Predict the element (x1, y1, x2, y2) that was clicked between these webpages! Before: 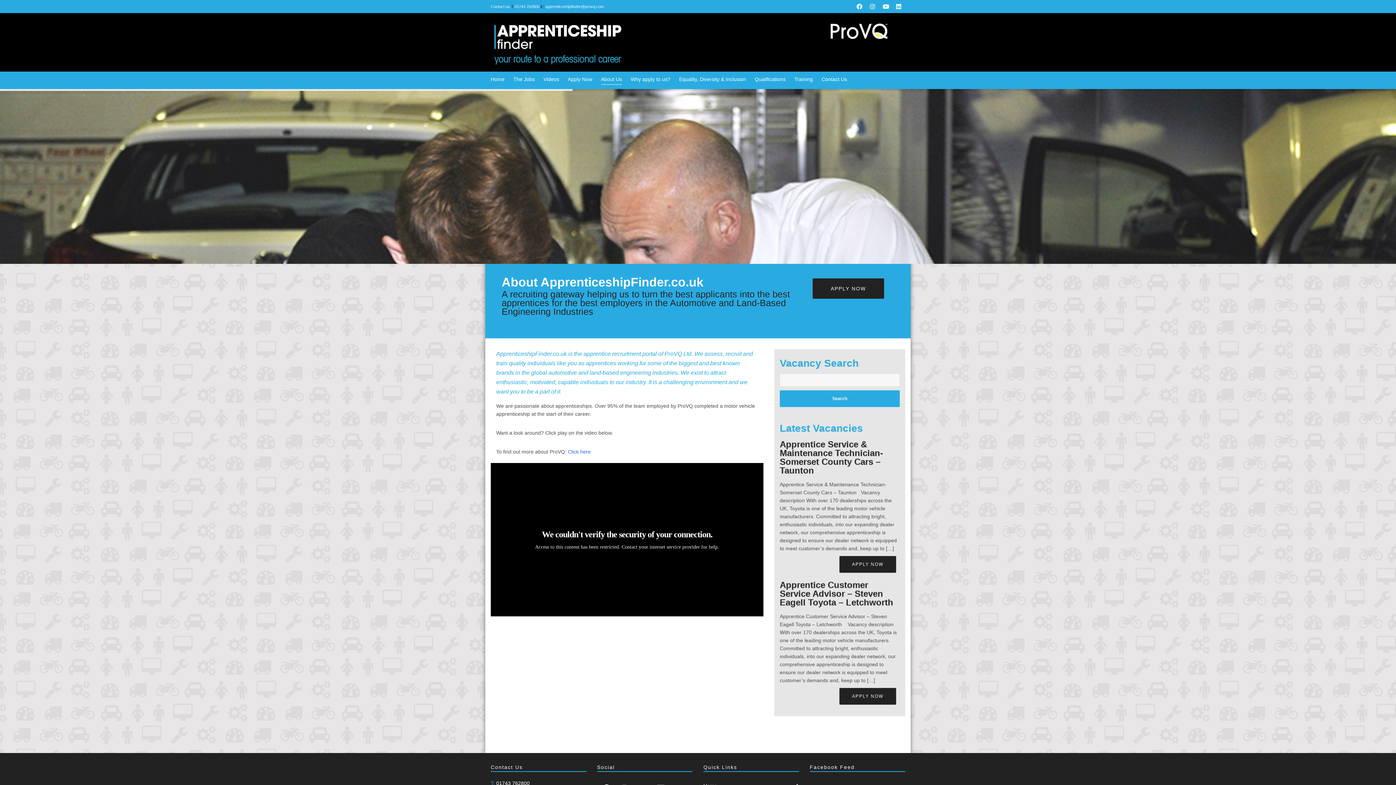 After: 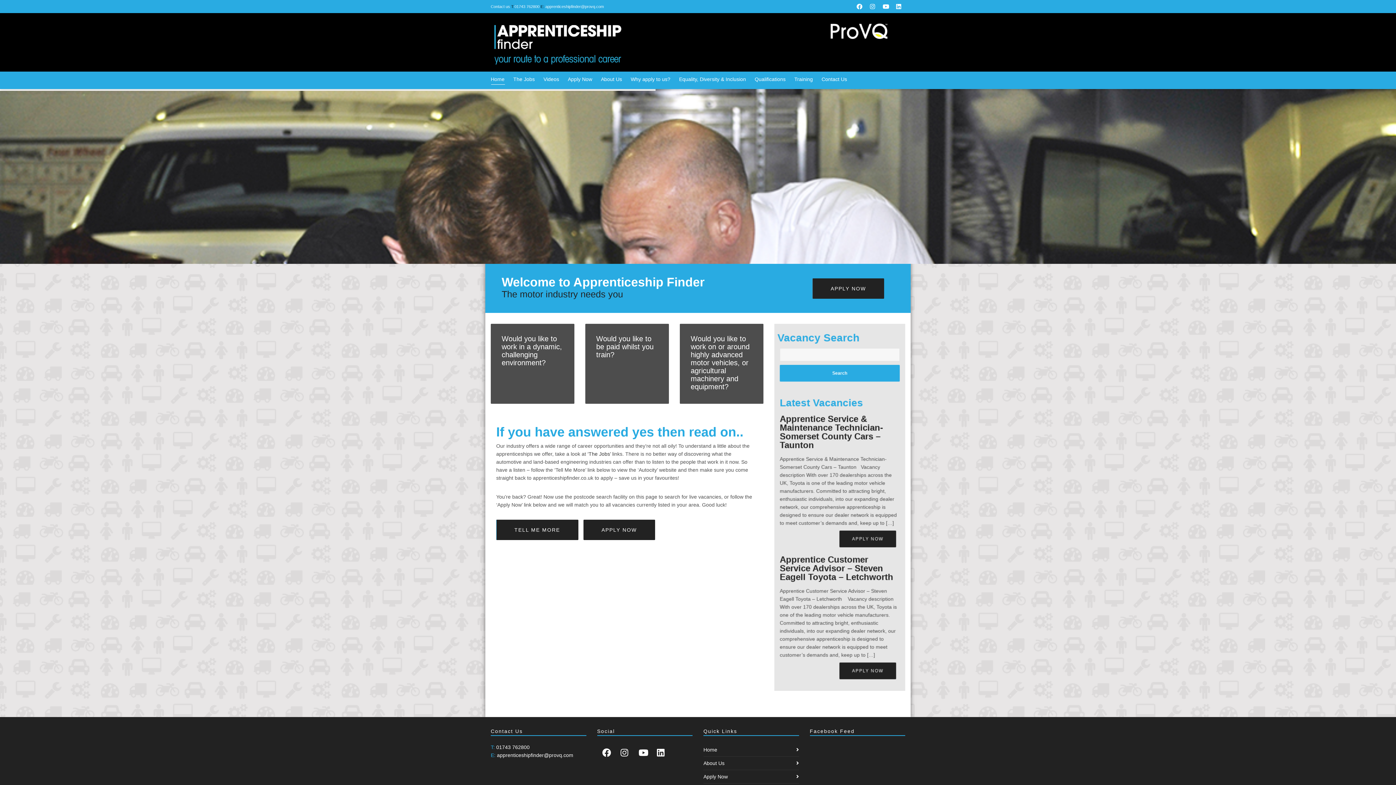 Action: label: Home bbox: (490, 71, 504, 87)